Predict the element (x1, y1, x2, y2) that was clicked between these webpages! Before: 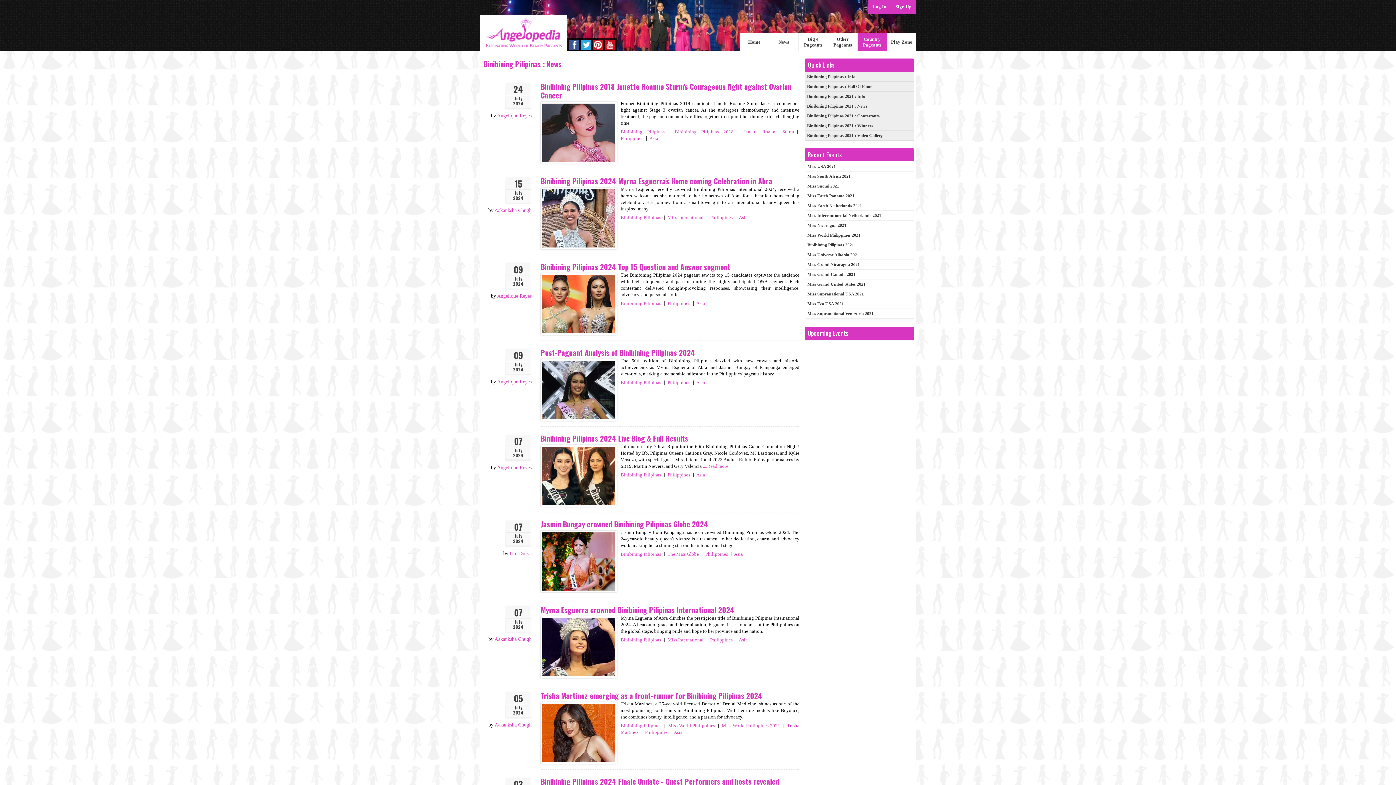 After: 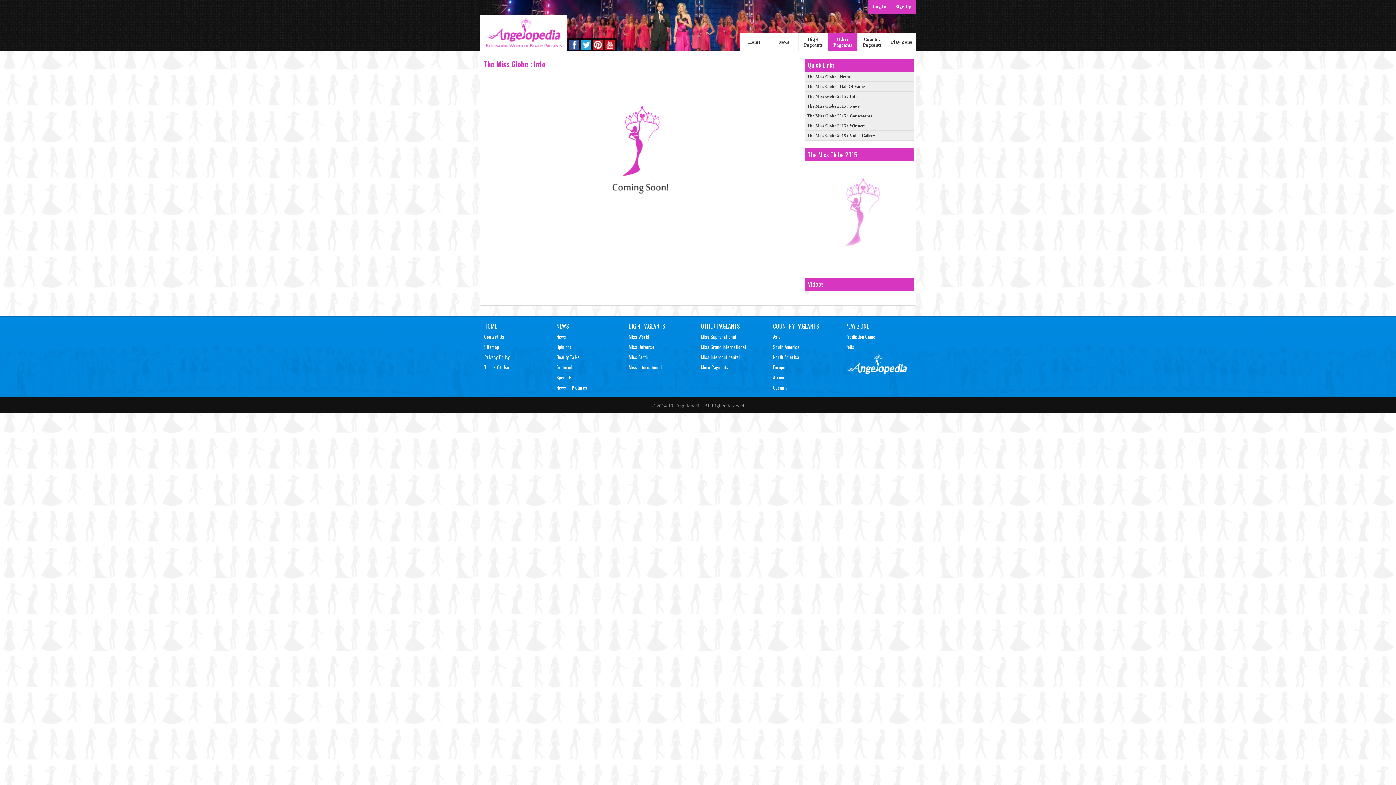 Action: label: The Miss Globe bbox: (667, 551, 702, 557)